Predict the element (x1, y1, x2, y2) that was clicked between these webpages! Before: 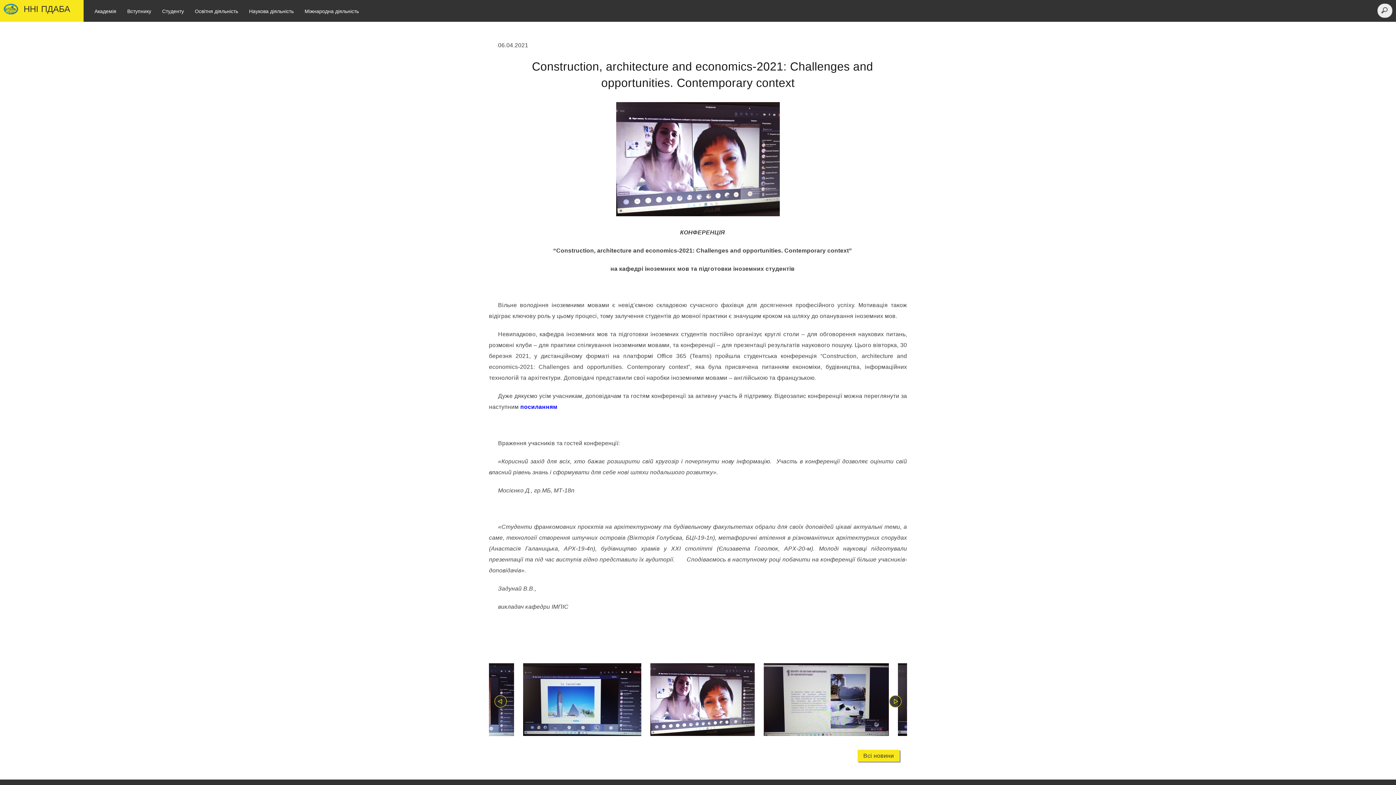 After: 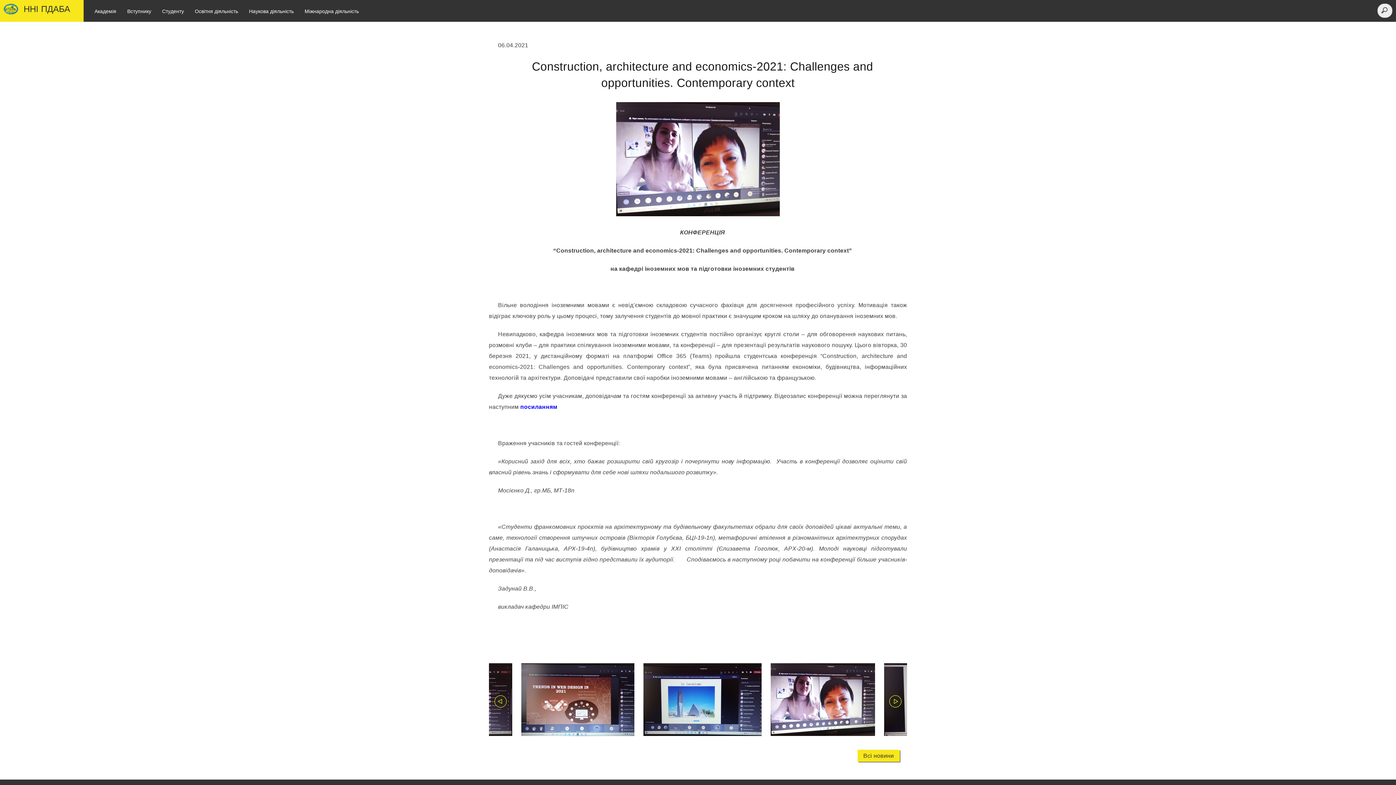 Action: label: Next bbox: (889, 695, 901, 708)